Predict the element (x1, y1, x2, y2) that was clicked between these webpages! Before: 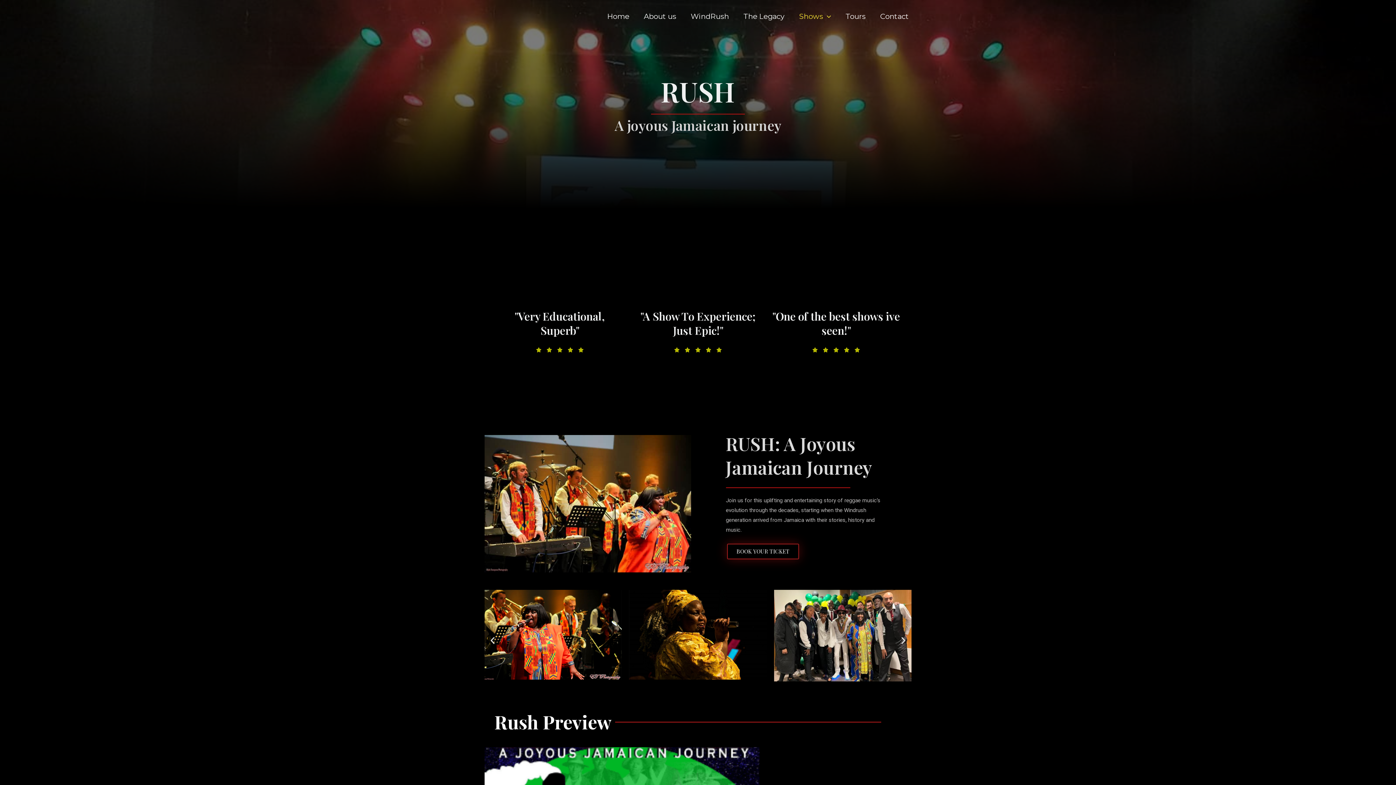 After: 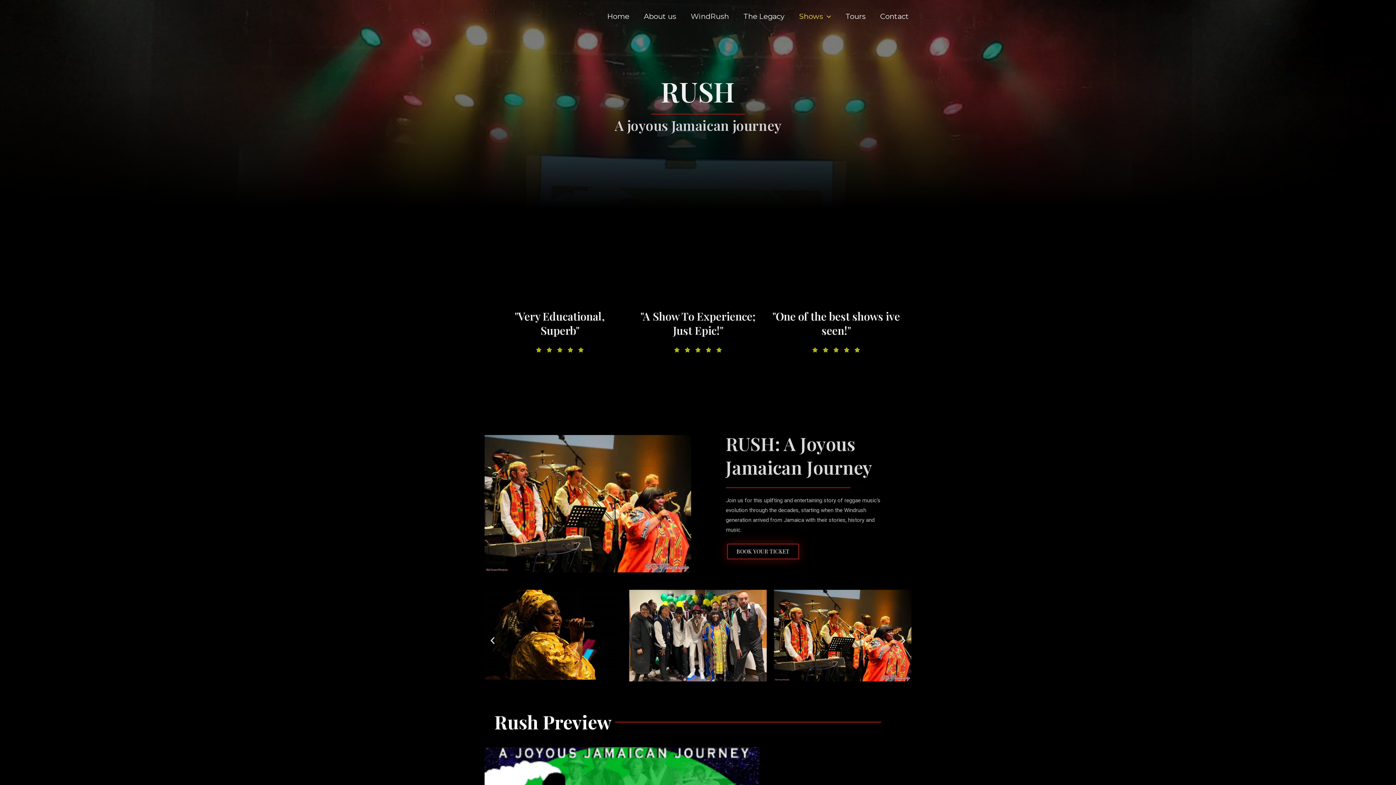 Action: bbox: (697, 696, 699, 698) label: Go to slide 4